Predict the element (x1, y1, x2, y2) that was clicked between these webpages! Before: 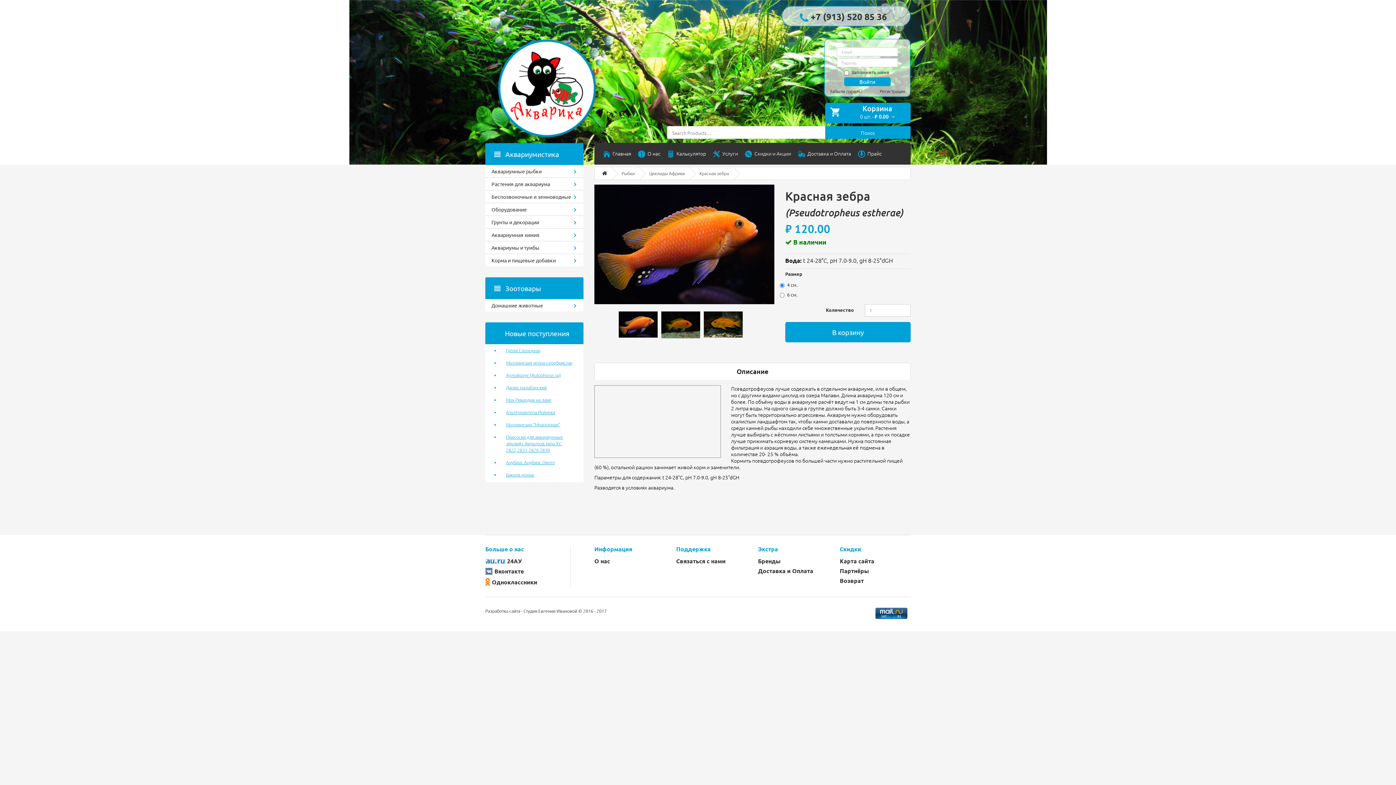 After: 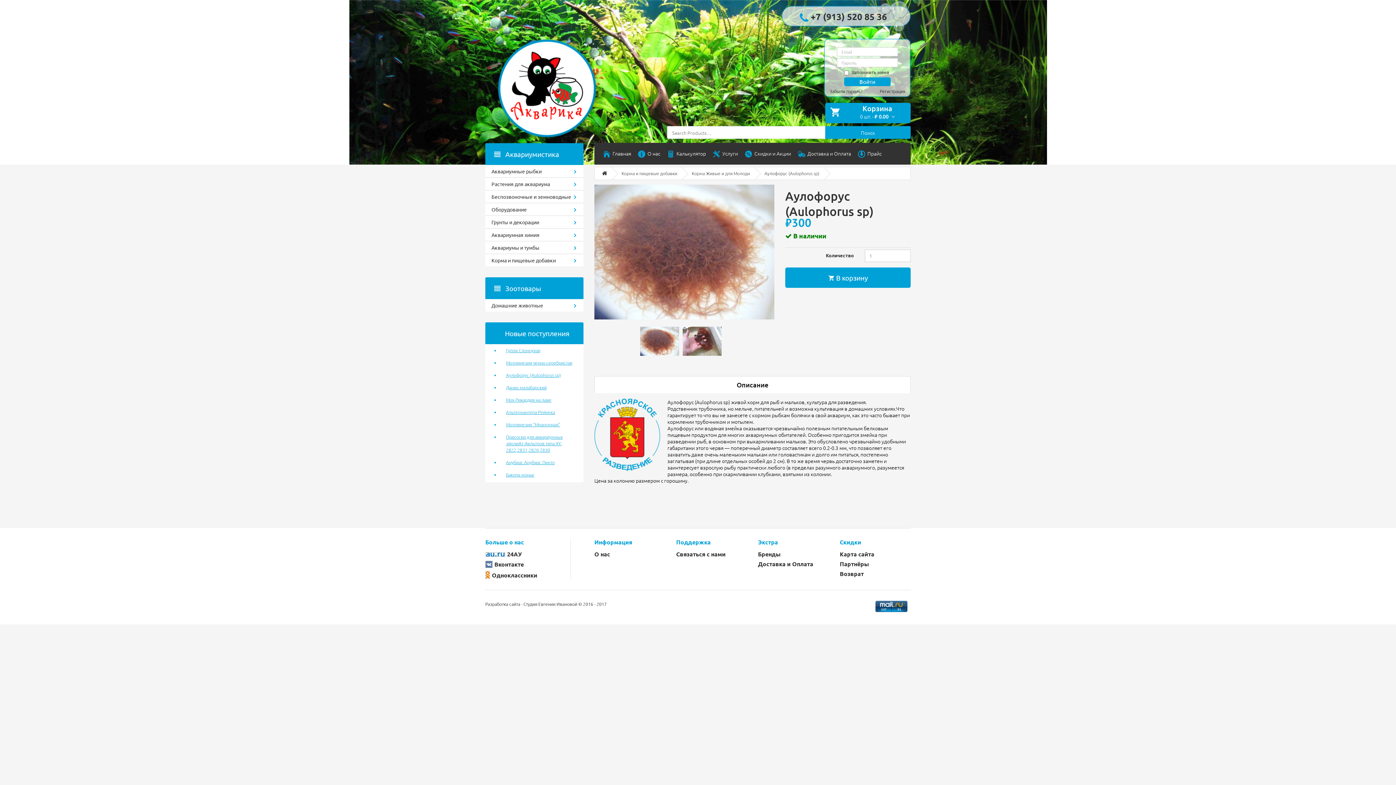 Action: bbox: (506, 371, 572, 378) label: Аулофорус (Aulophorus sp)